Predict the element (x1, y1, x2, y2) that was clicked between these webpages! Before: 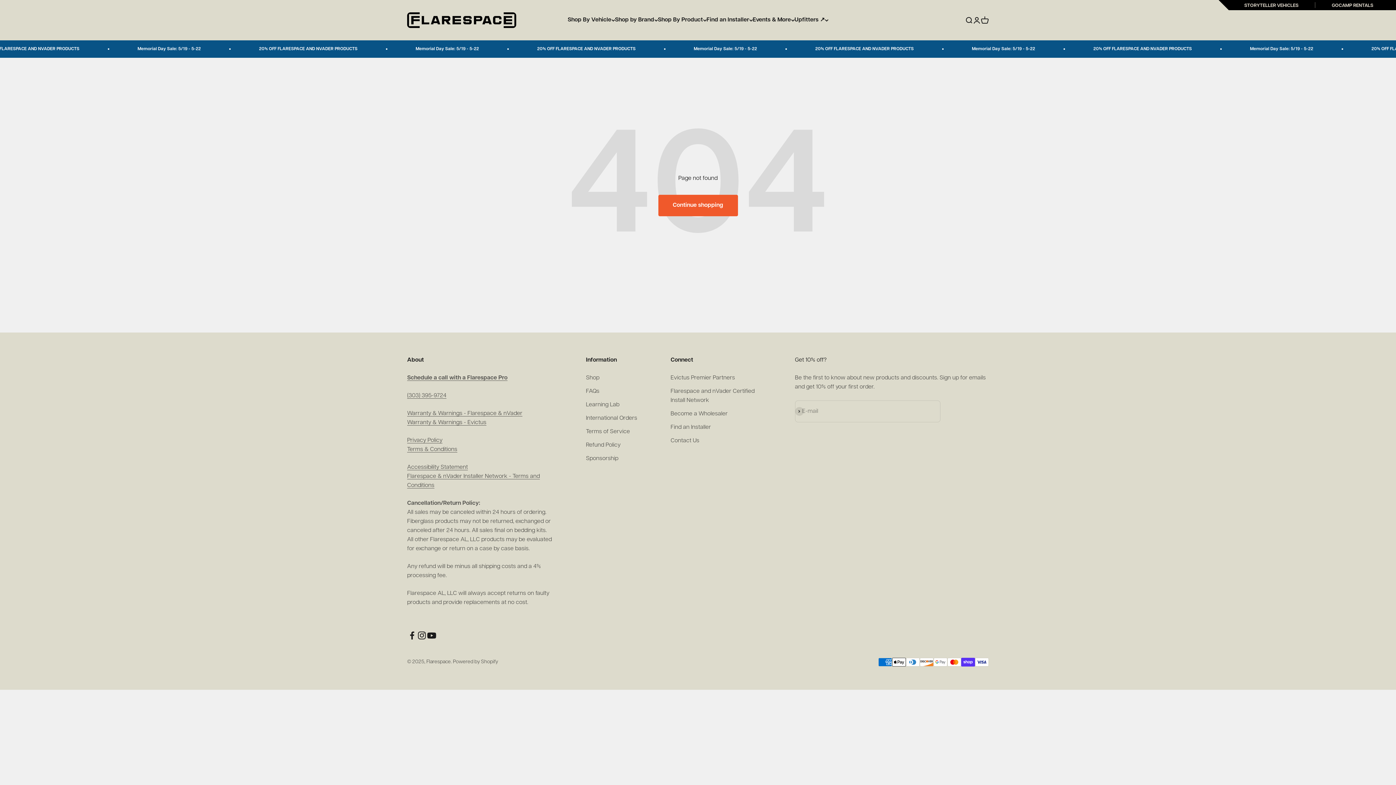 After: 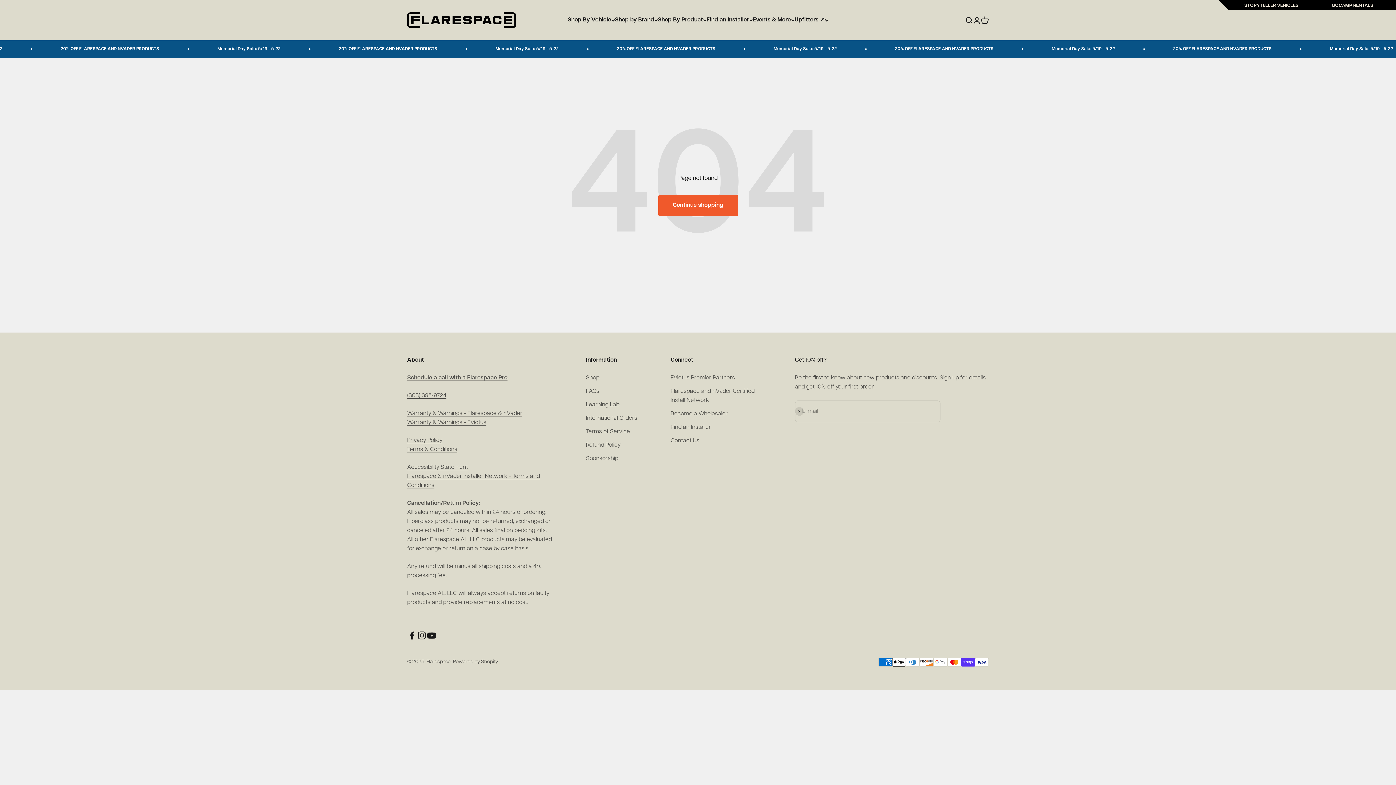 Action: label: (303) 395-9724 bbox: (407, 393, 446, 399)